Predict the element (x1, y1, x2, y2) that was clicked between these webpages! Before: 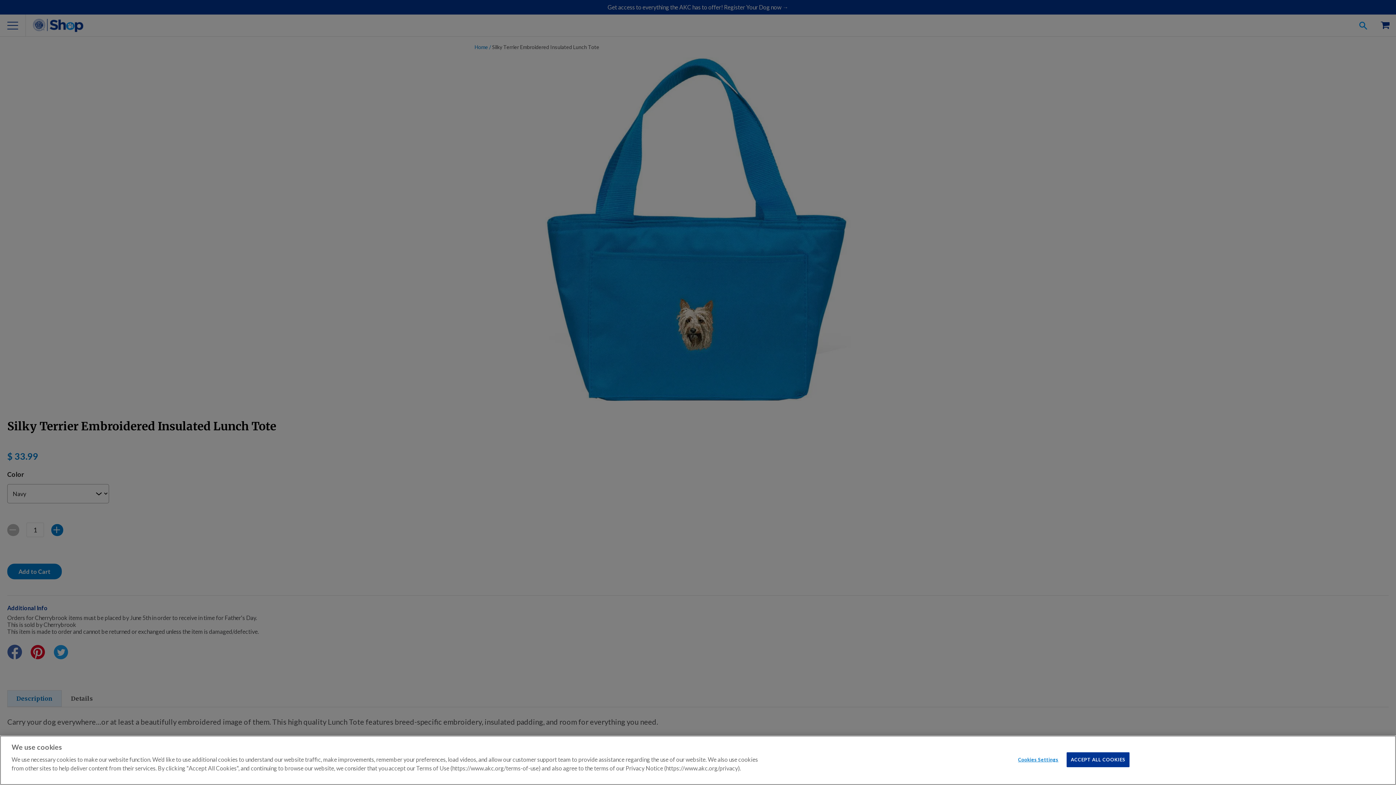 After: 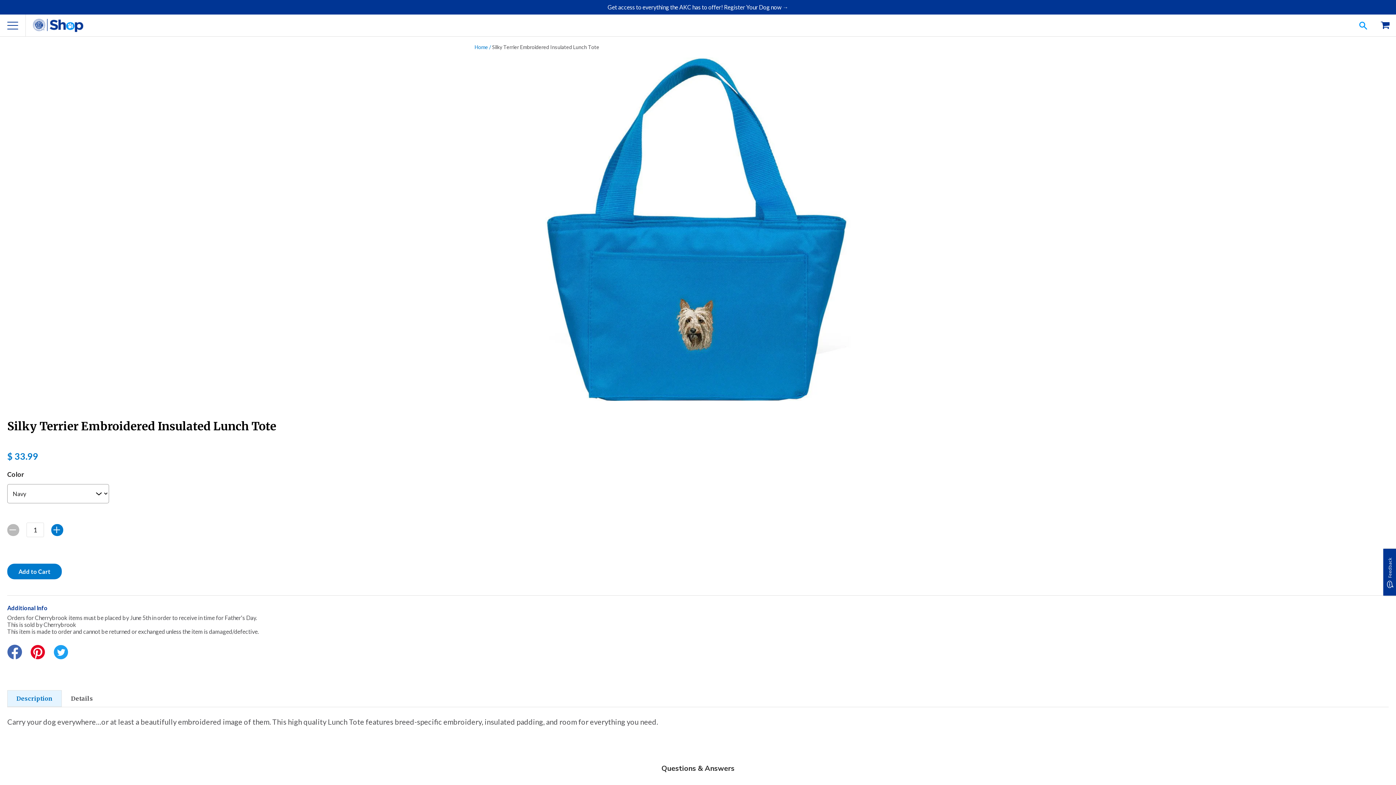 Action: label: ACCEPT ALL COOKIES bbox: (1067, 752, 1129, 767)